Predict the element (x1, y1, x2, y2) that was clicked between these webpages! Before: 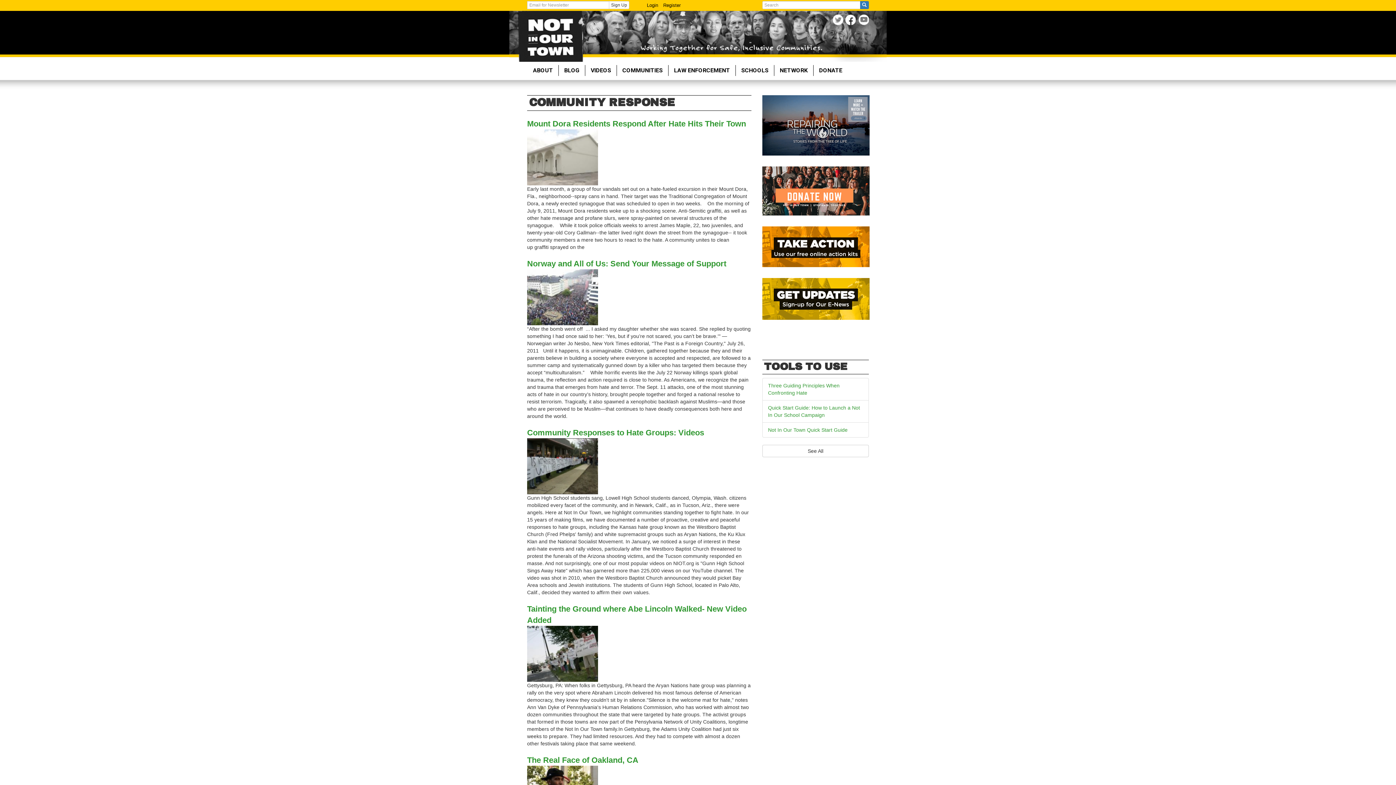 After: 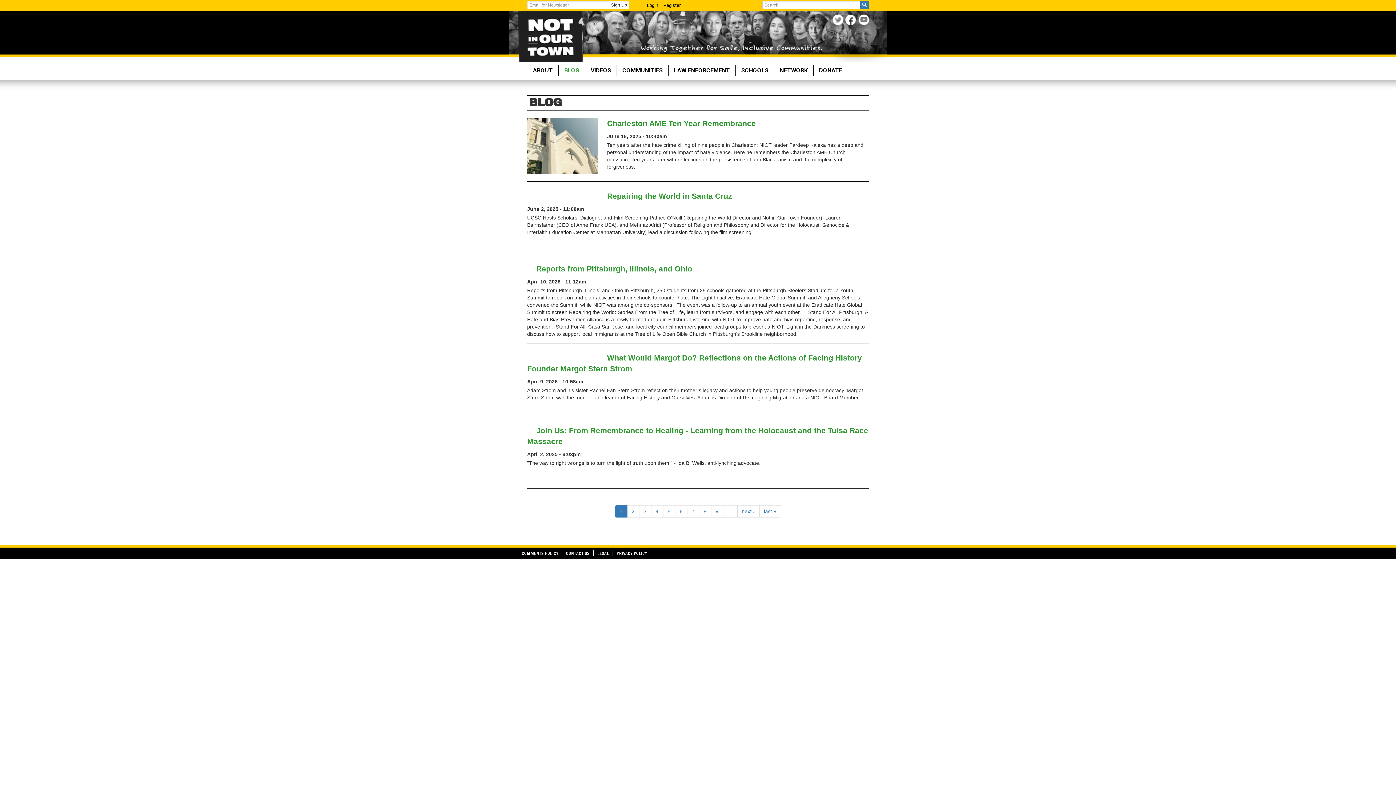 Action: label: BLOG bbox: (558, 65, 585, 76)